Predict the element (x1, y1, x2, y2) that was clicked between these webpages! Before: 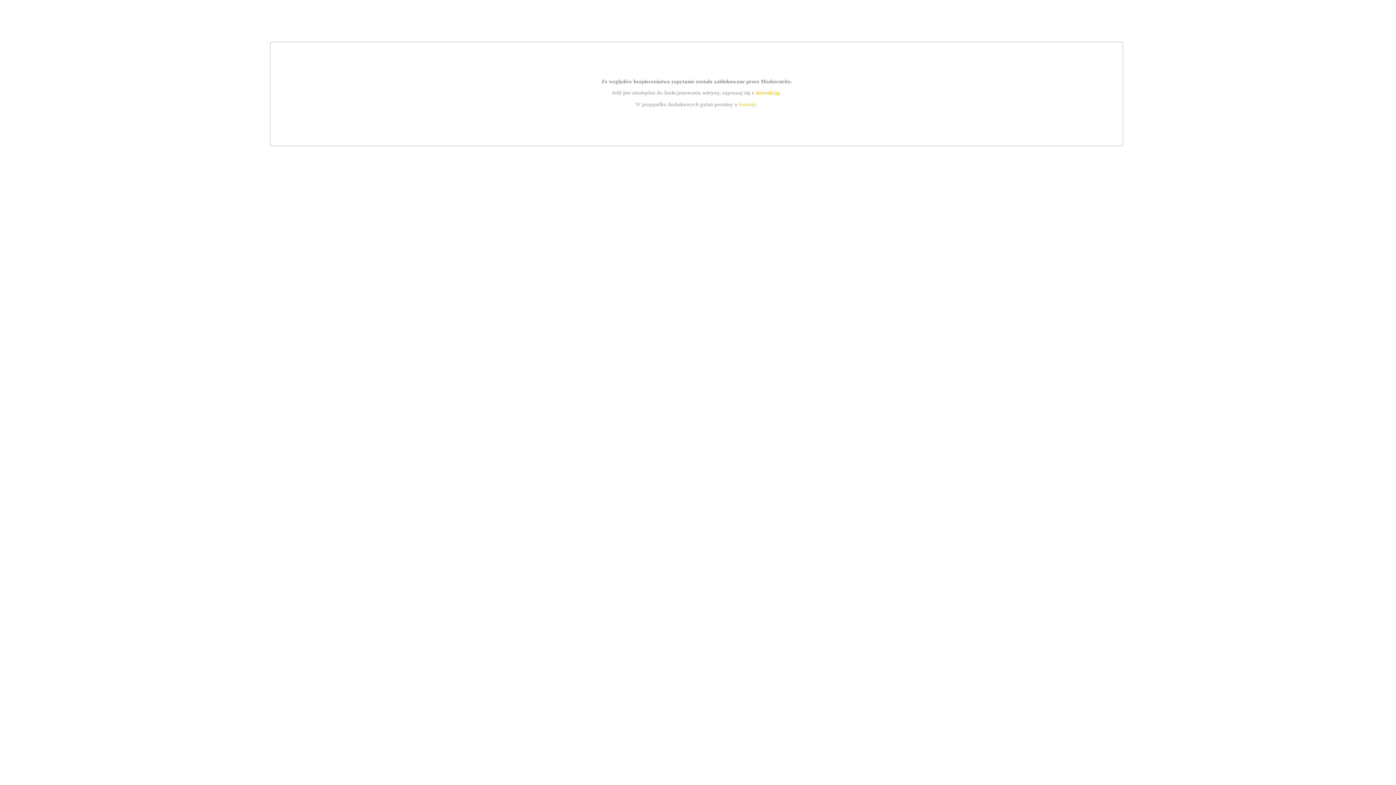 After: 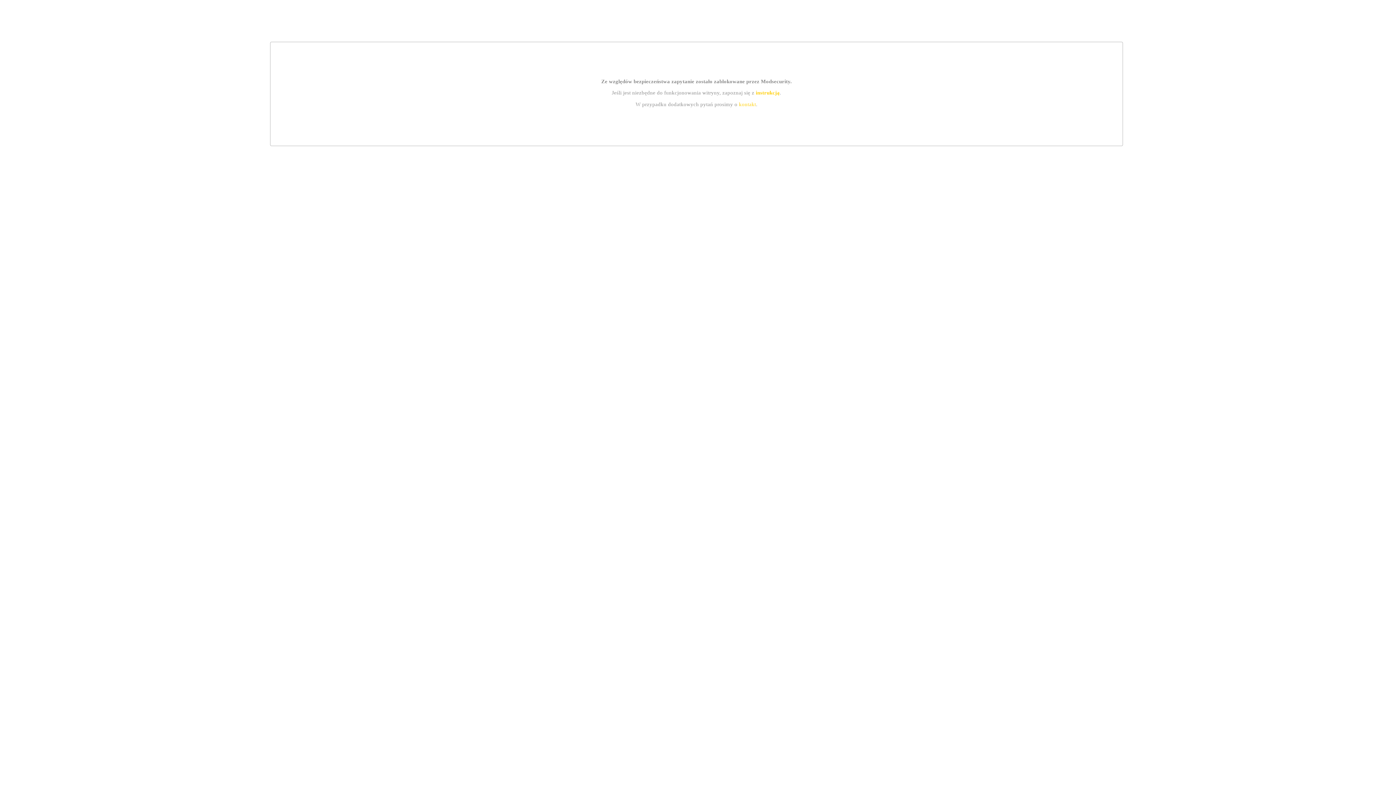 Action: label: kontakt bbox: (739, 101, 756, 107)